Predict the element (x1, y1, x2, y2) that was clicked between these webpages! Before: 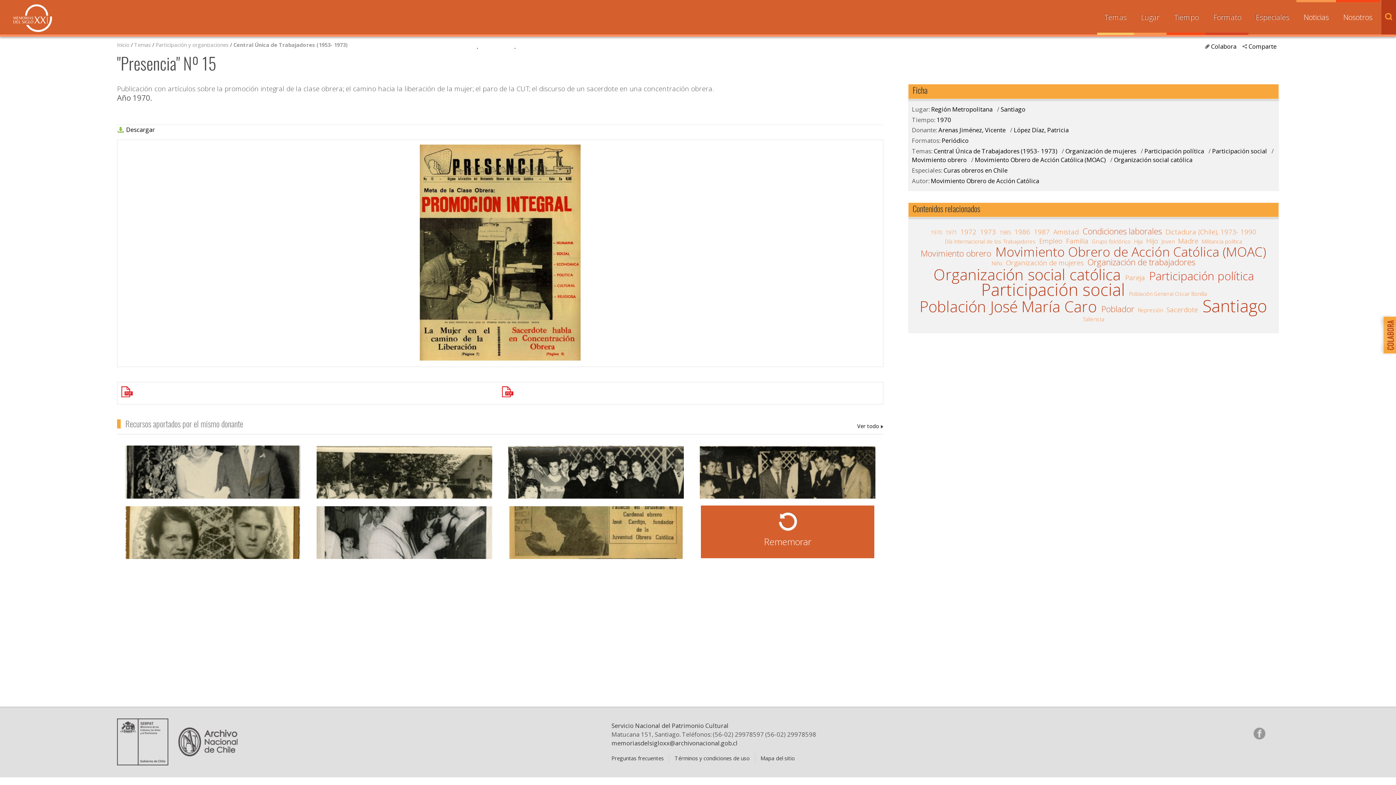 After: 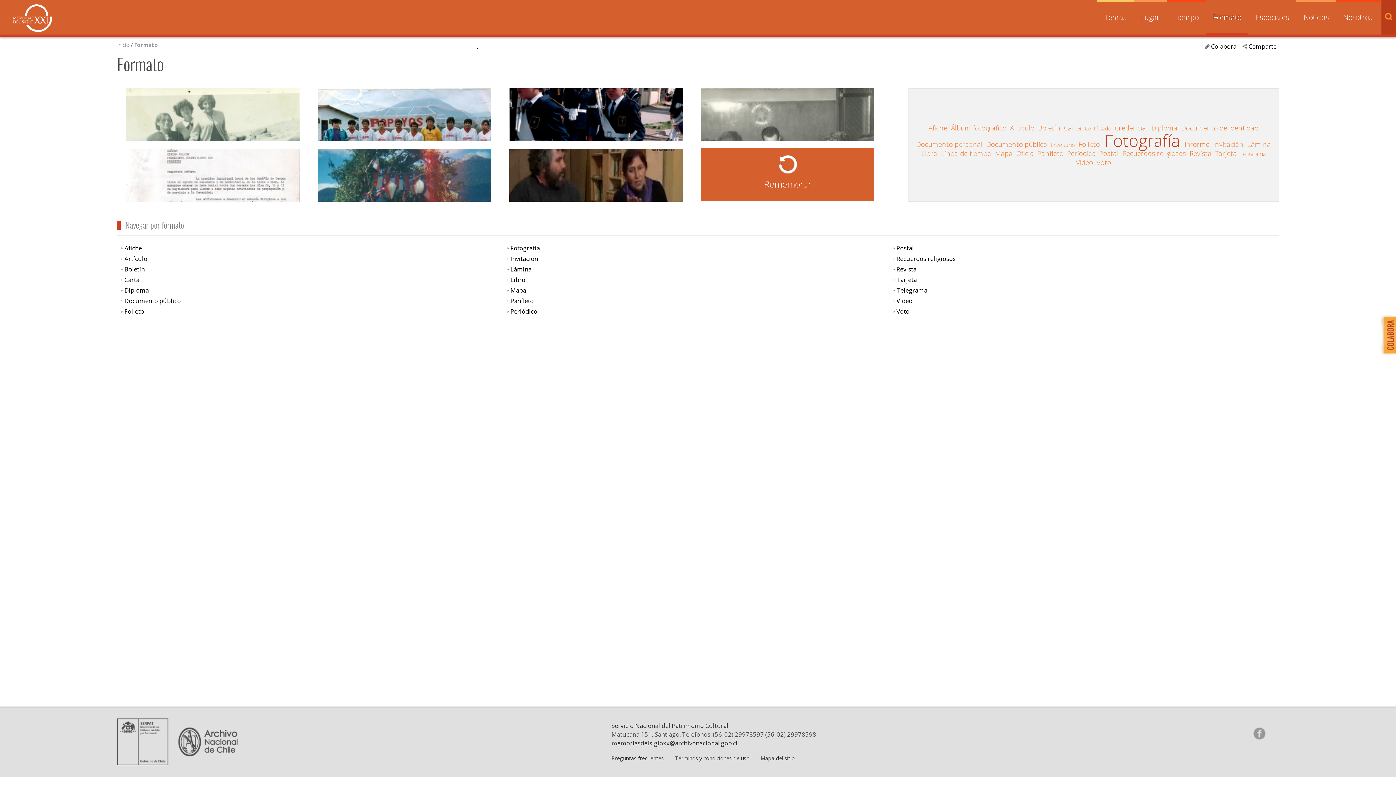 Action: label: Formato bbox: (1213, 2, 1241, 32)